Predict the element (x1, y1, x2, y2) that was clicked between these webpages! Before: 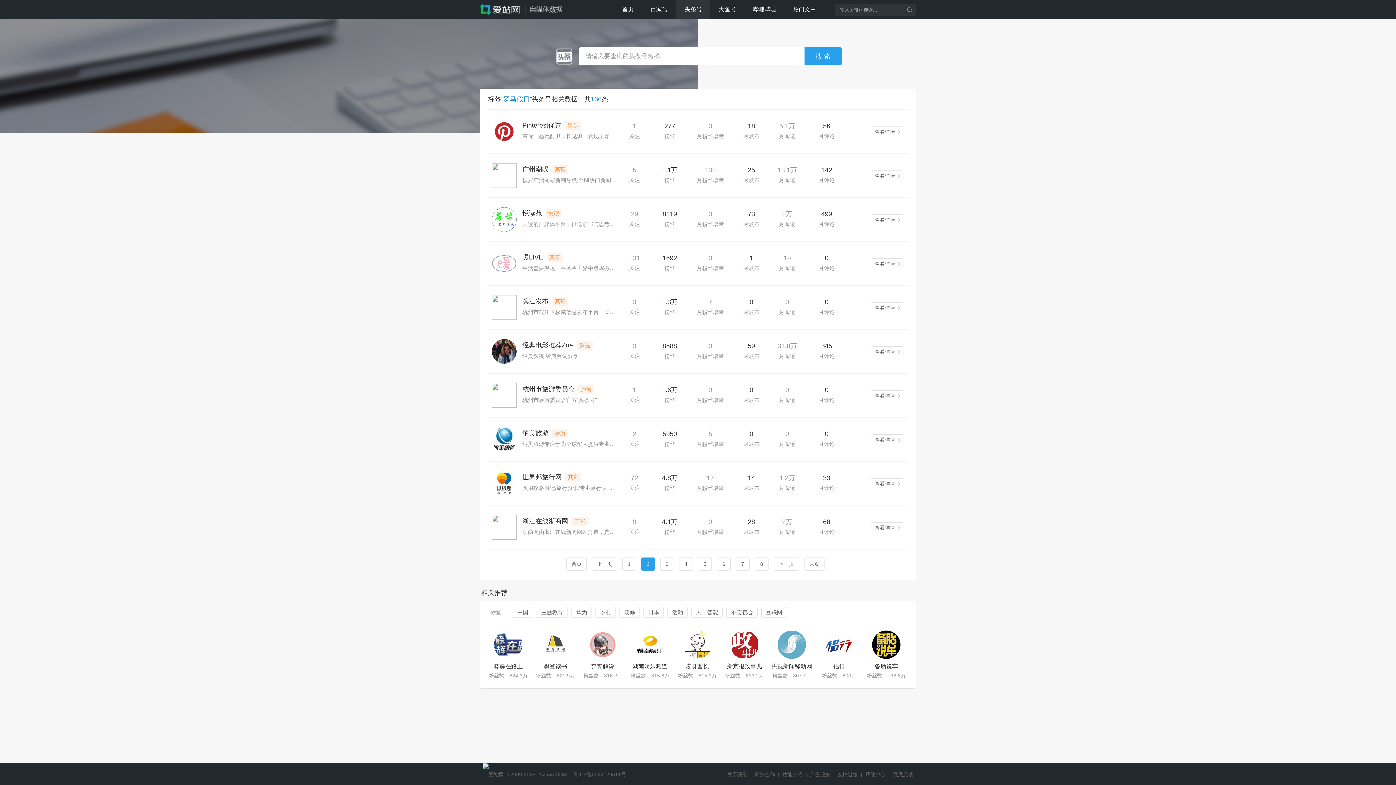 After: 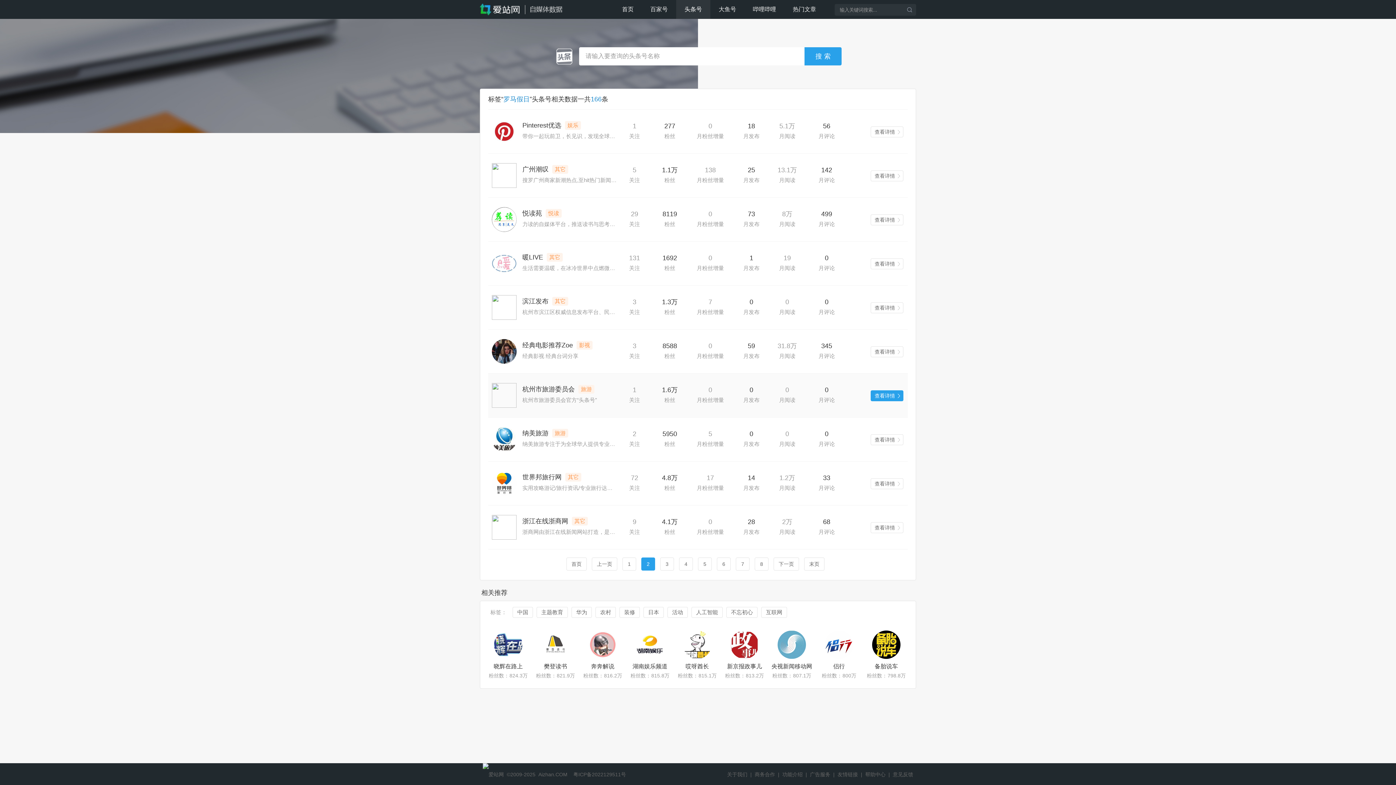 Action: bbox: (870, 390, 903, 401) label: 查看详情